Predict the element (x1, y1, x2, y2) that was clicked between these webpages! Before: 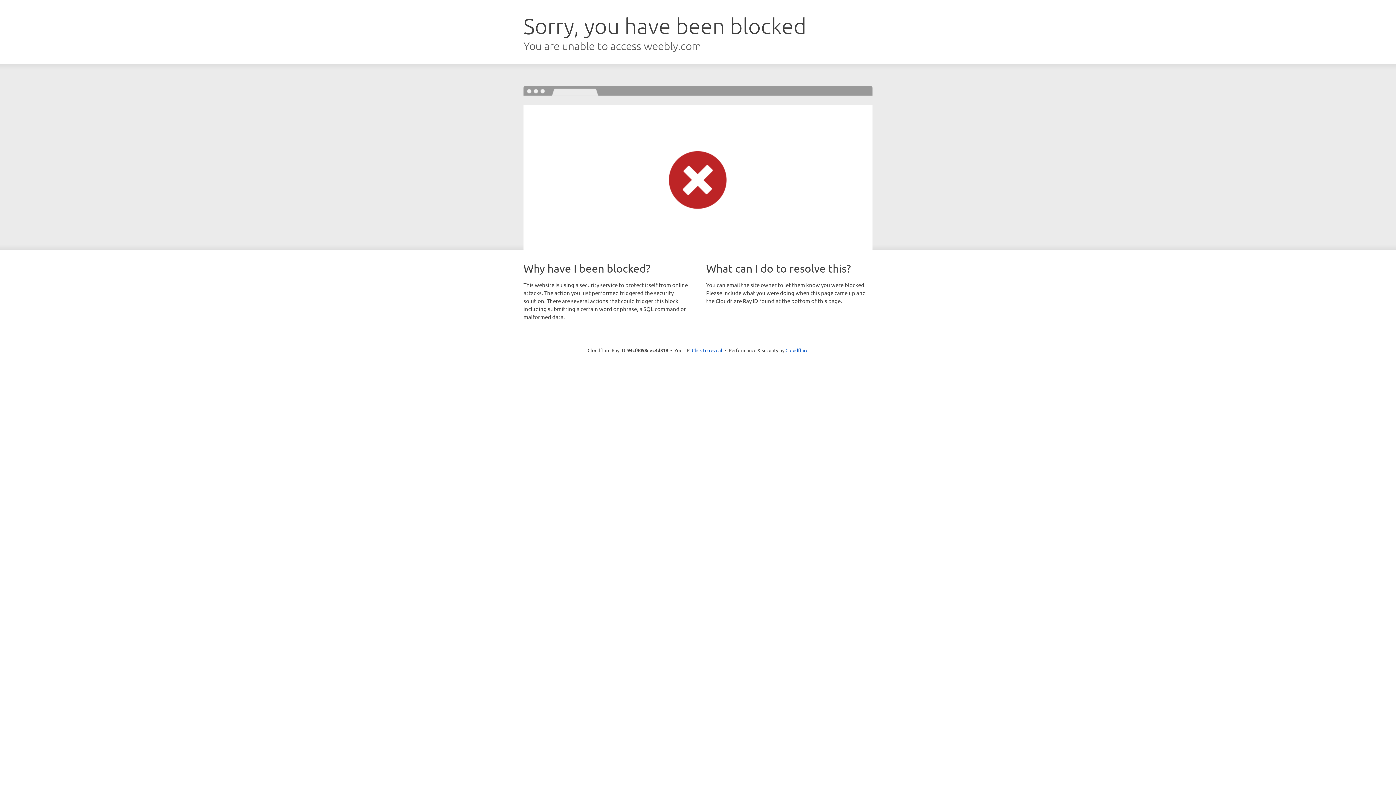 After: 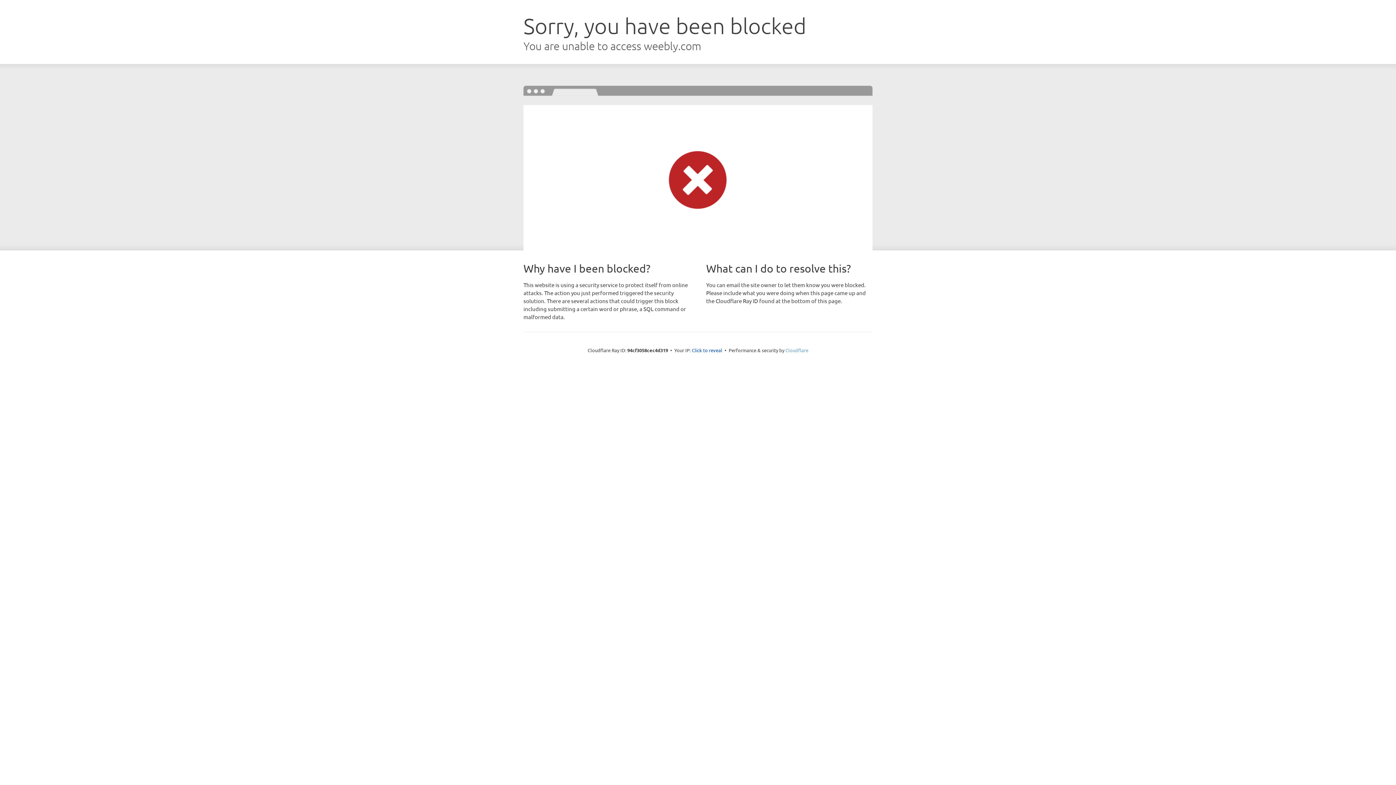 Action: label: Cloudflare bbox: (785, 347, 808, 353)